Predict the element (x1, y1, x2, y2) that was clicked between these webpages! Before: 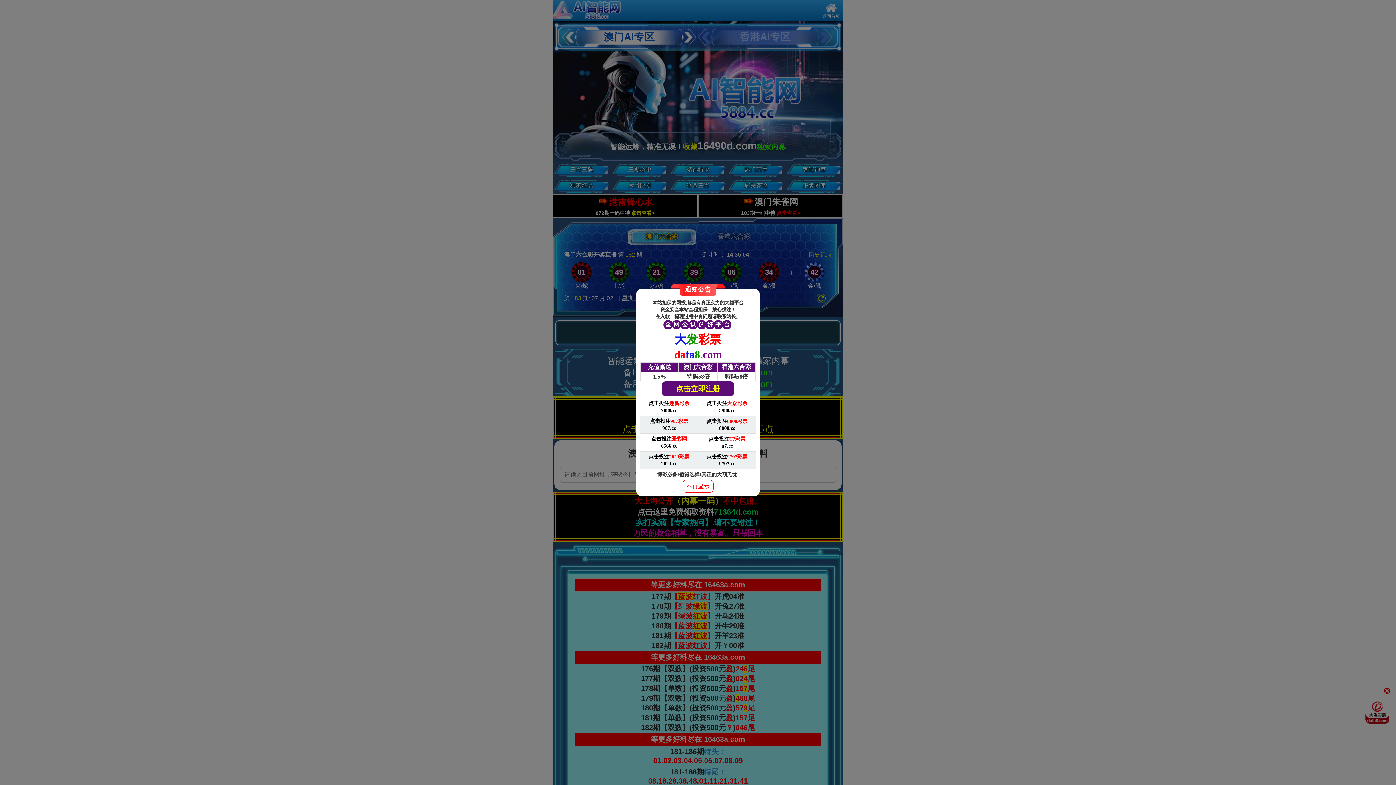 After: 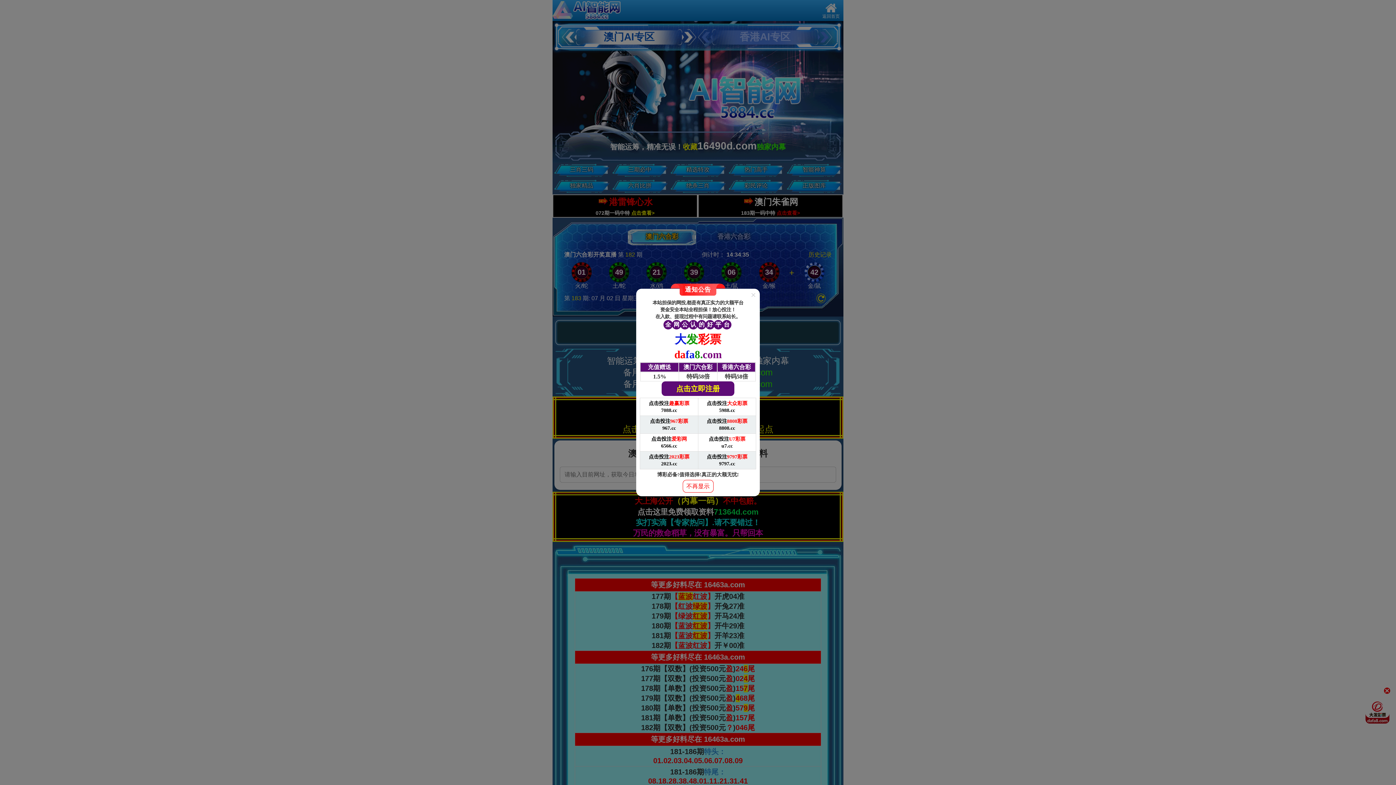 Action: label: 点击投注8808彩票

8808.cc bbox: (698, 416, 756, 434)